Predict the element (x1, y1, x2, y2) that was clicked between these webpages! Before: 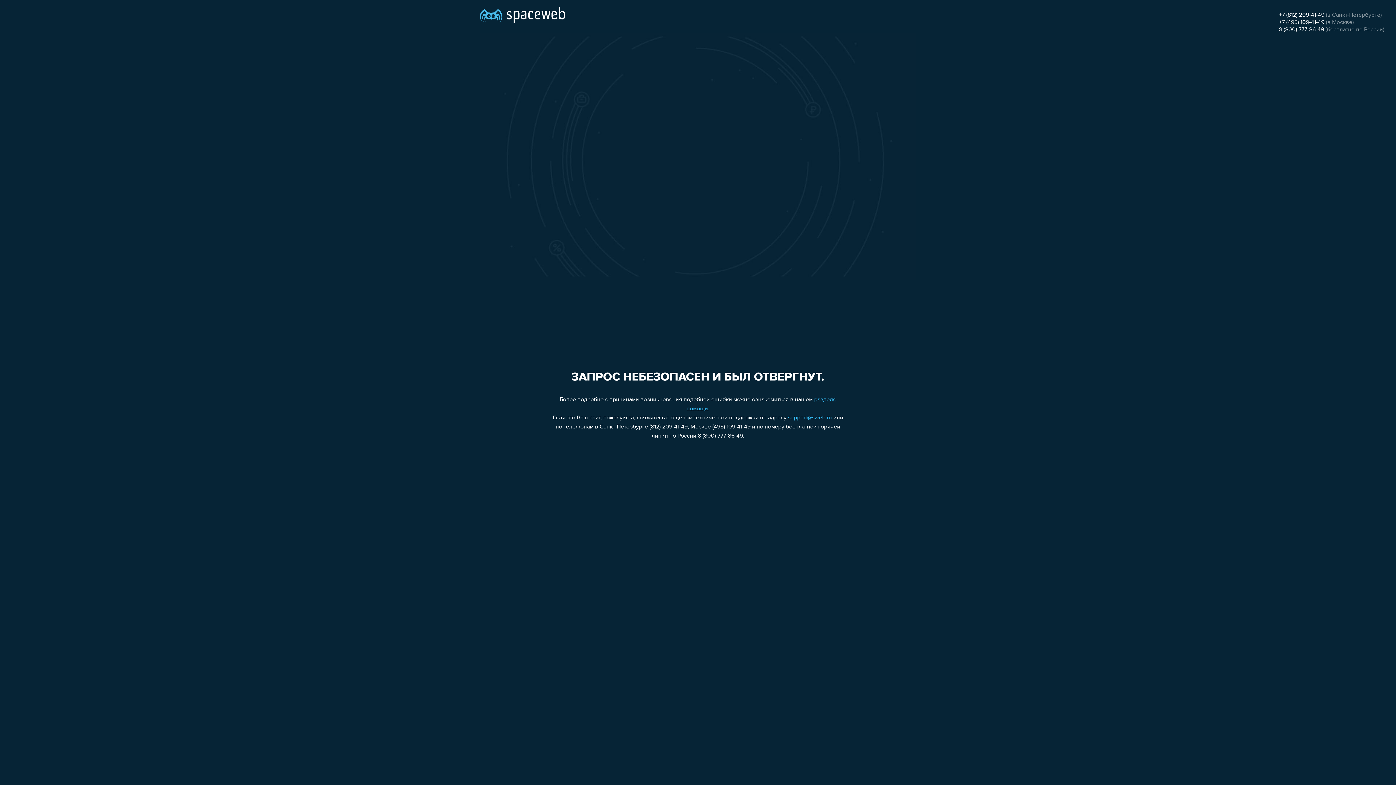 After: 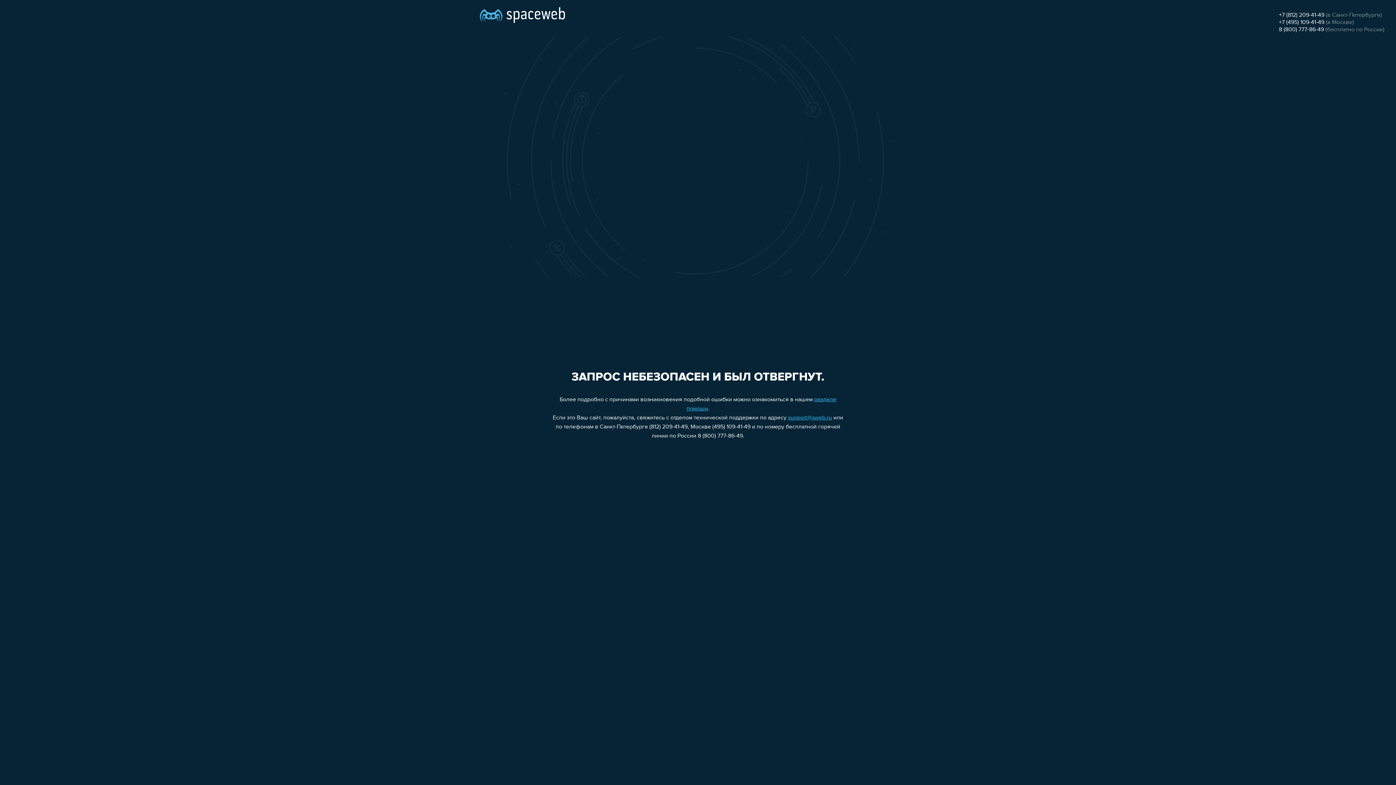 Action: label: +7 (495) 109-41-49 bbox: (1279, 19, 1324, 25)